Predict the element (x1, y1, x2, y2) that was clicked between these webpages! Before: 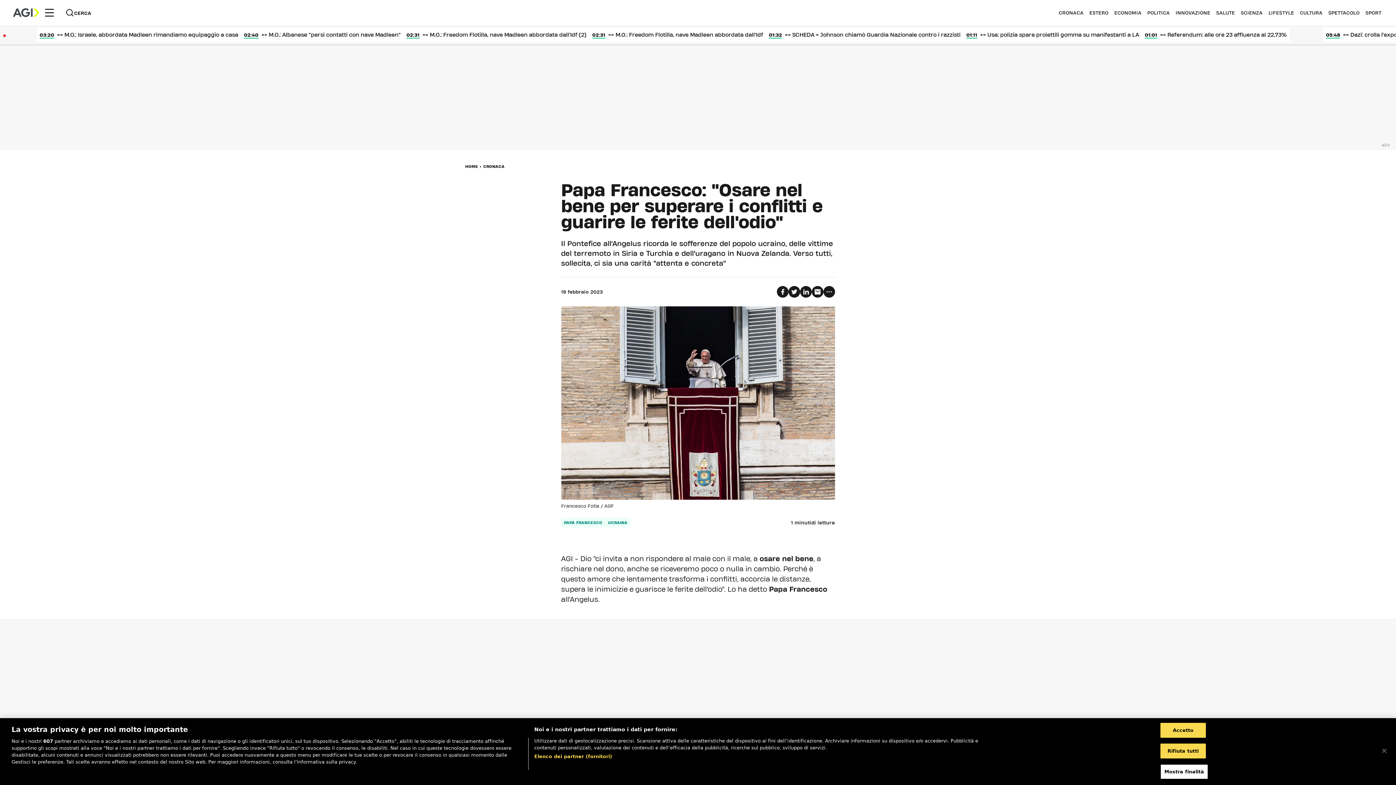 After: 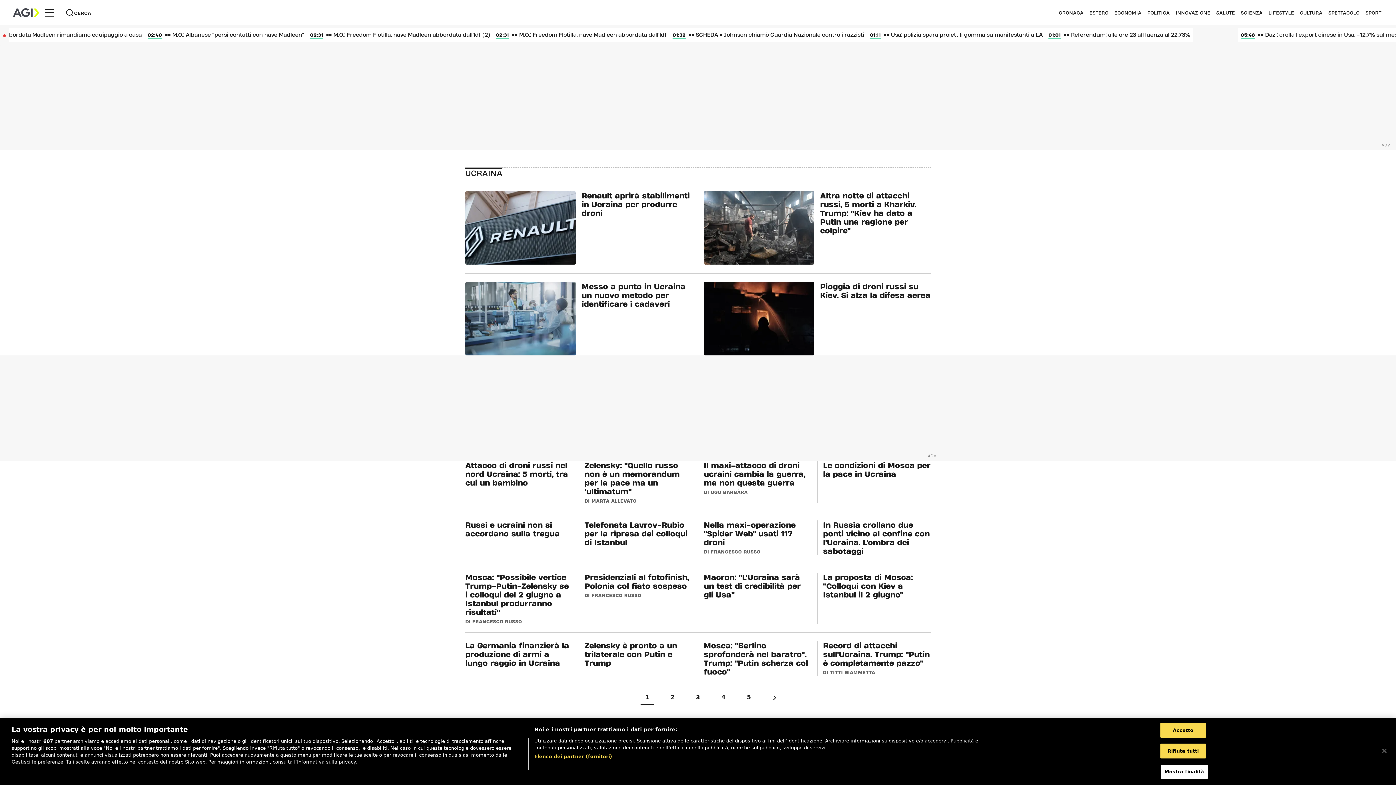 Action: bbox: (605, 518, 630, 527) label: UCRAINA